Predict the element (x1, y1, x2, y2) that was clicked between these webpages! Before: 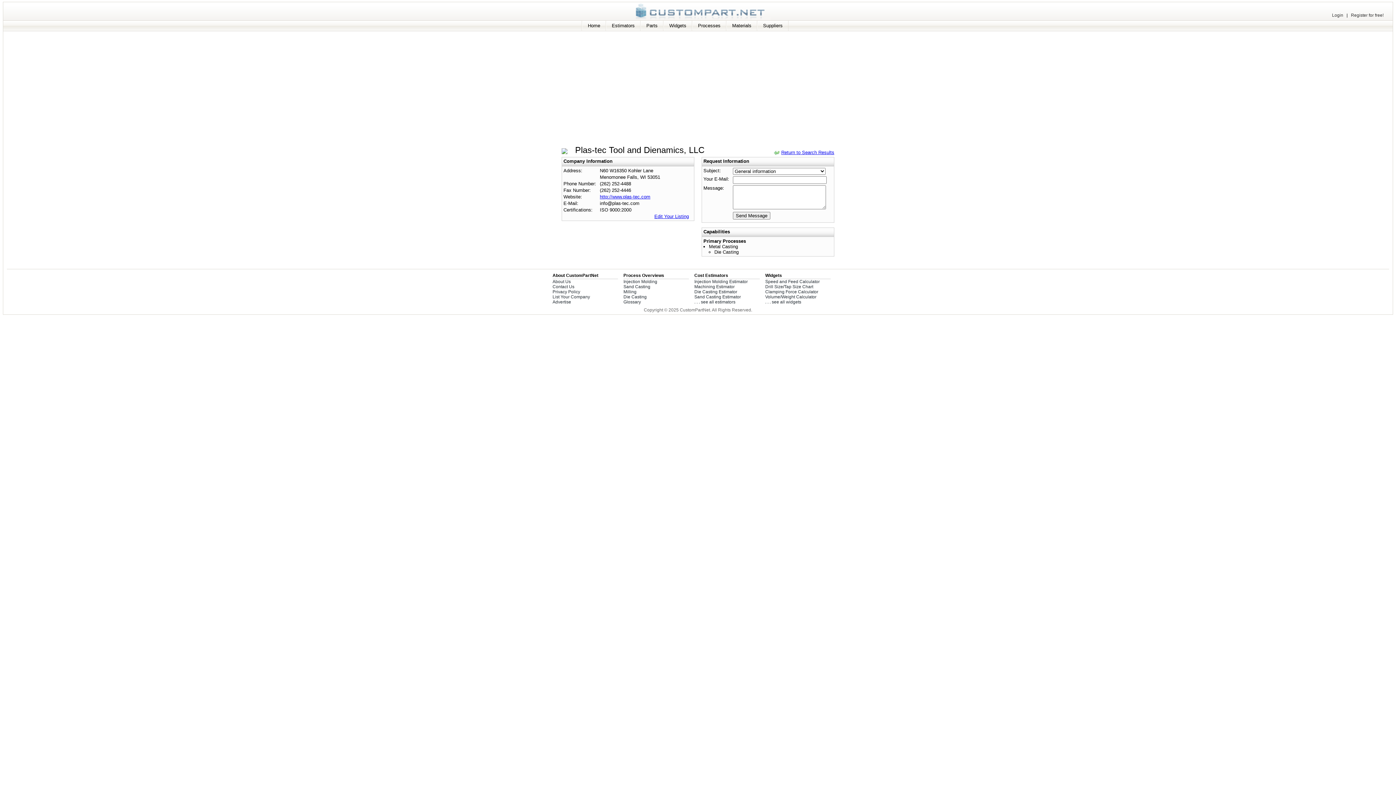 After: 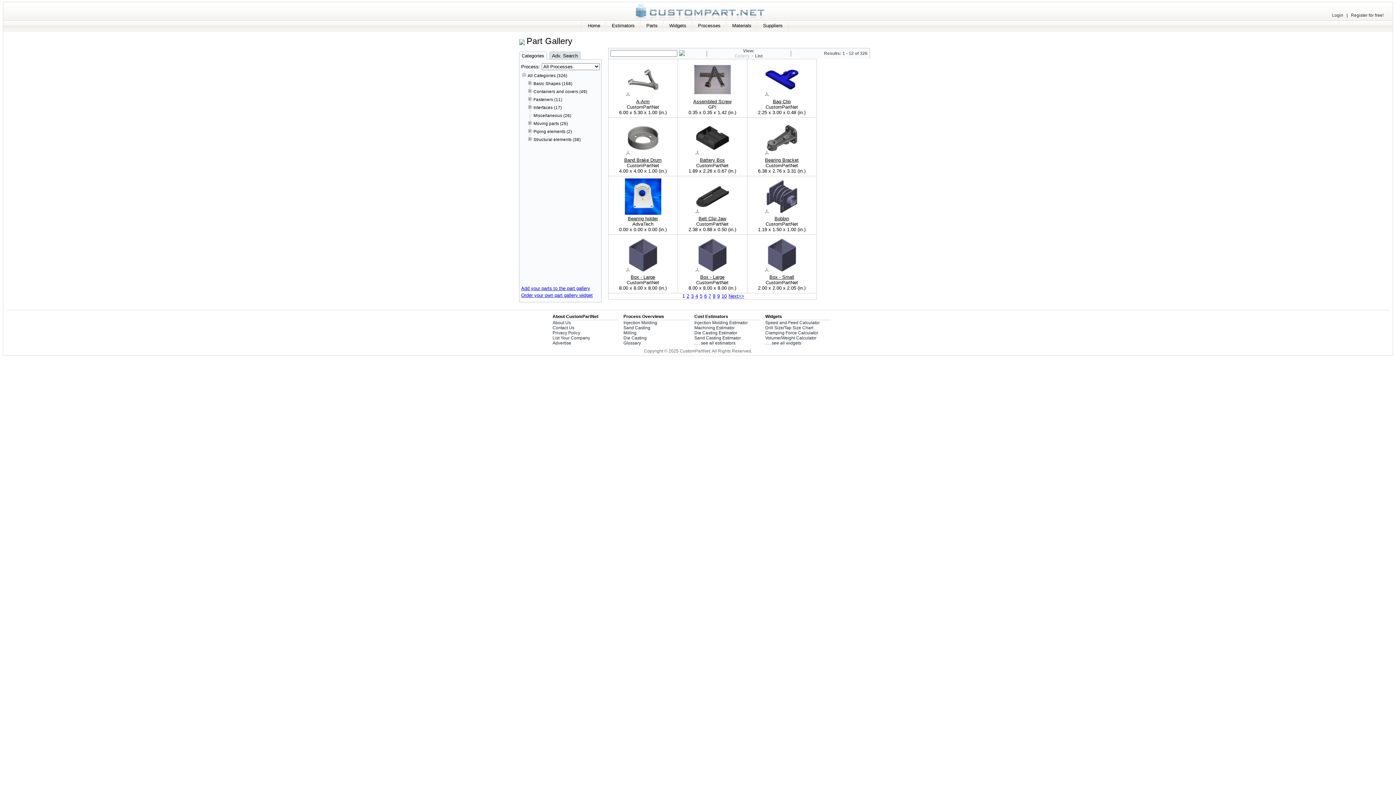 Action: label: Parts bbox: (640, 20, 663, 30)